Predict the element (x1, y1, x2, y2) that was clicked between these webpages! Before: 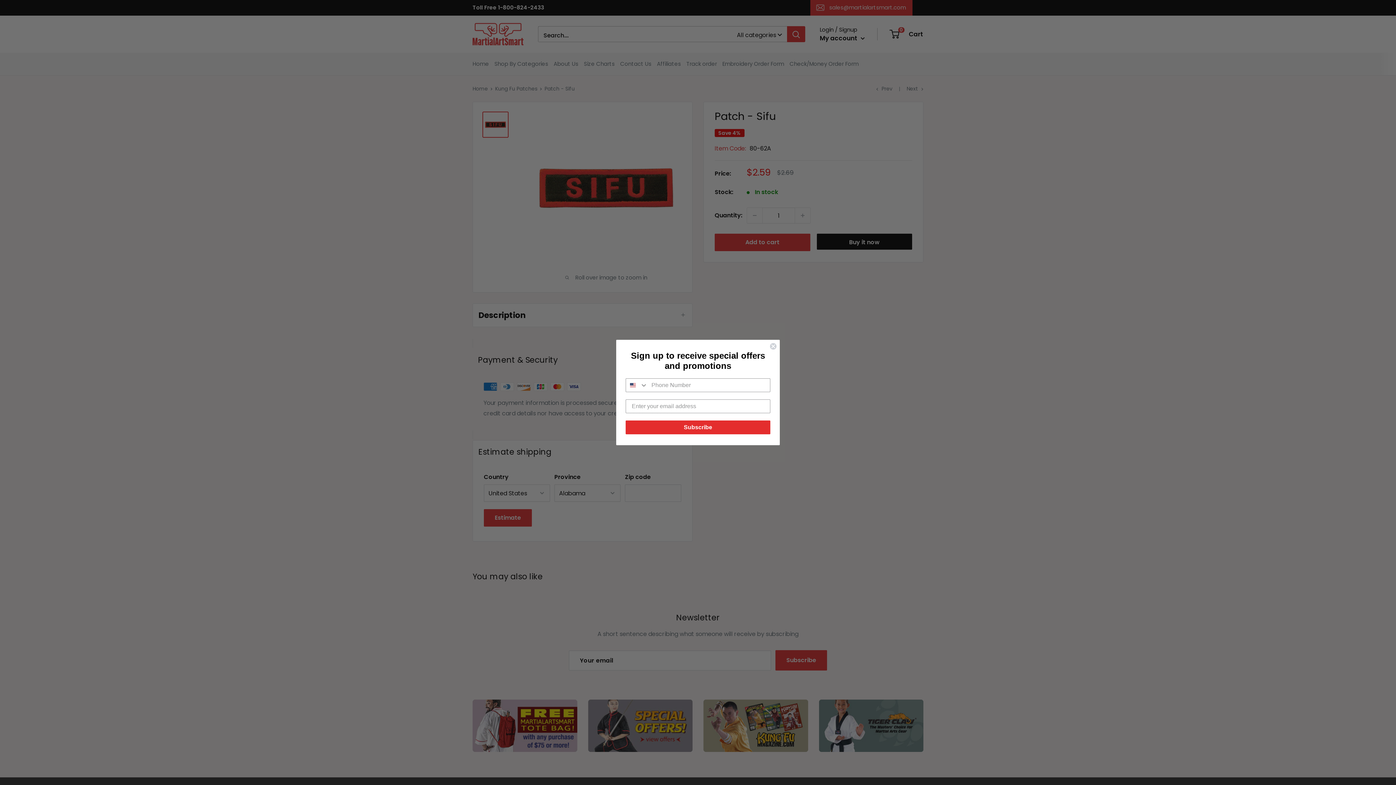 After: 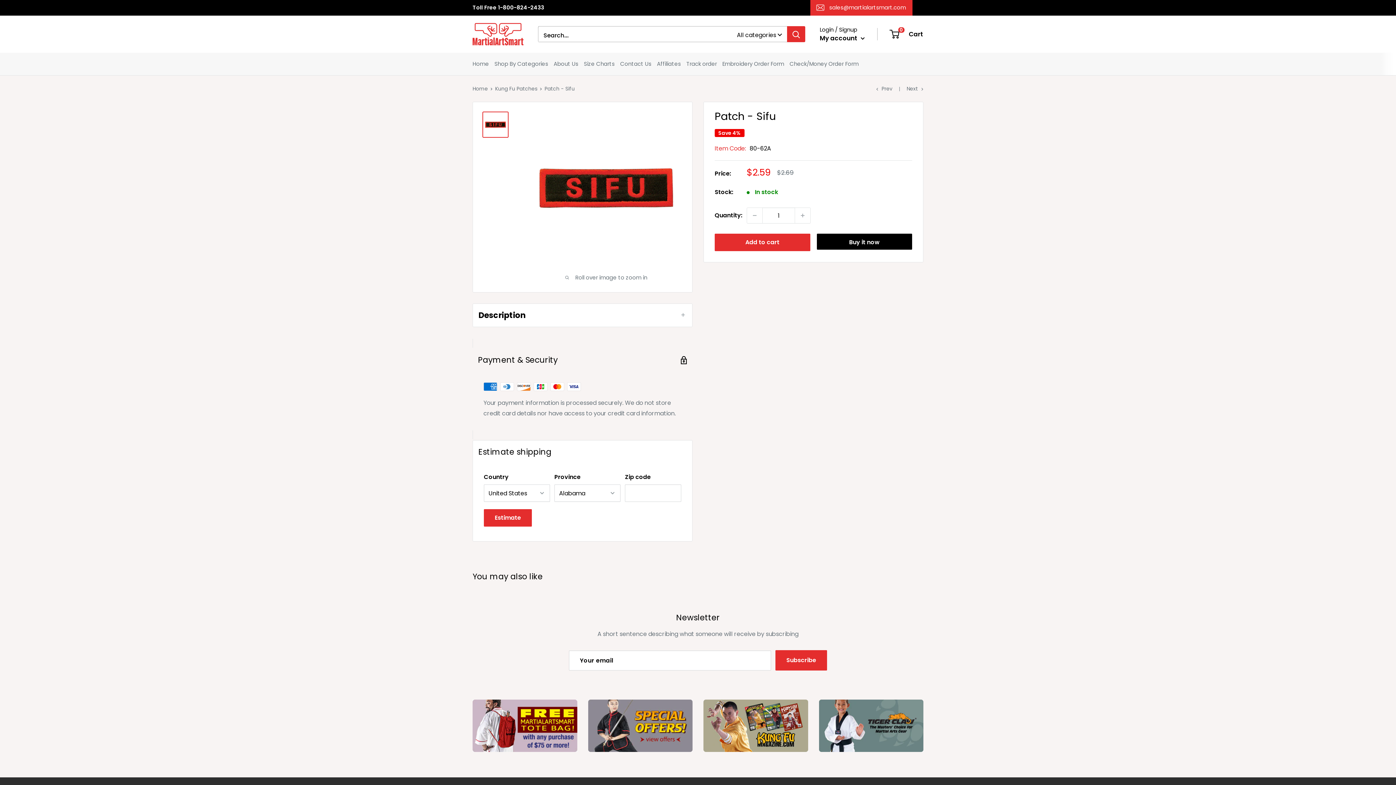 Action: label: Close dialog bbox: (769, 352, 777, 359)